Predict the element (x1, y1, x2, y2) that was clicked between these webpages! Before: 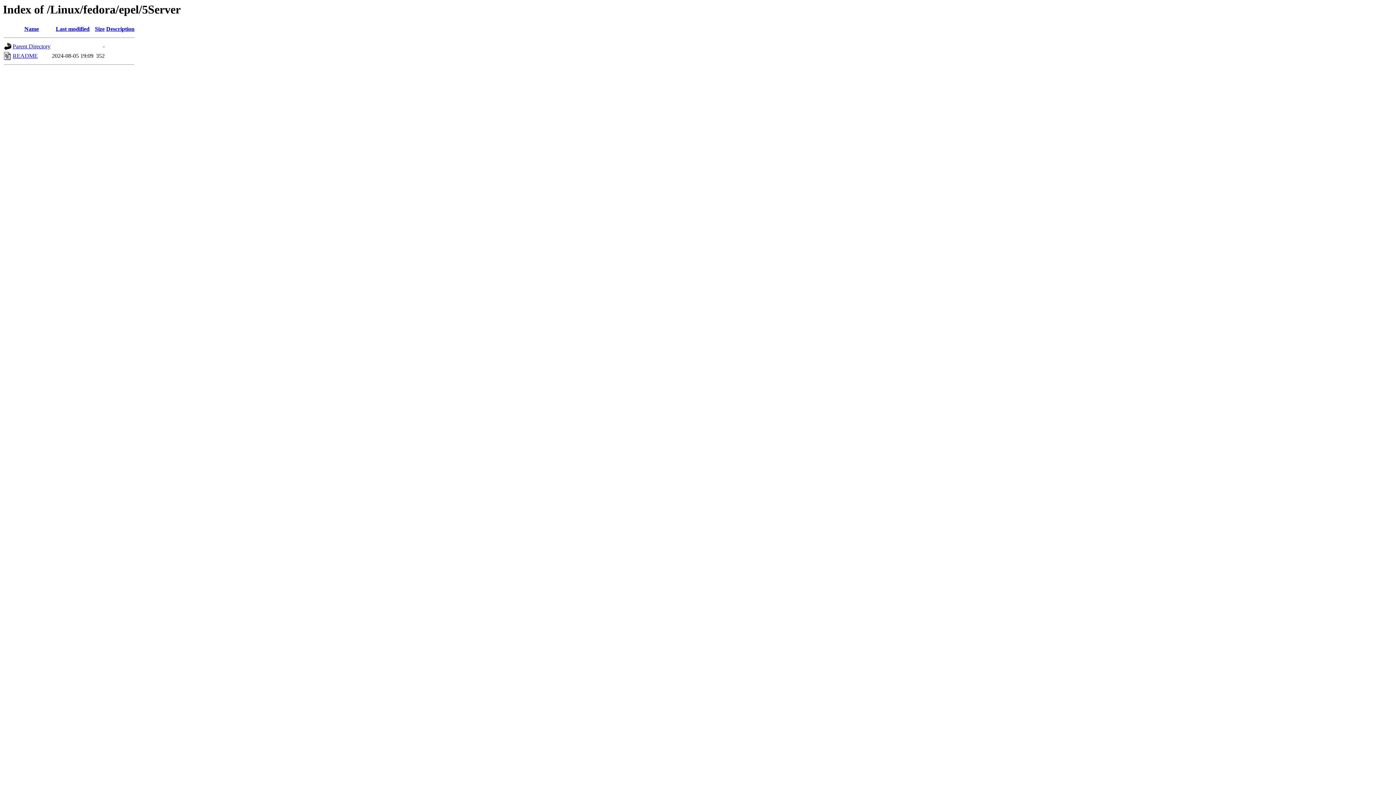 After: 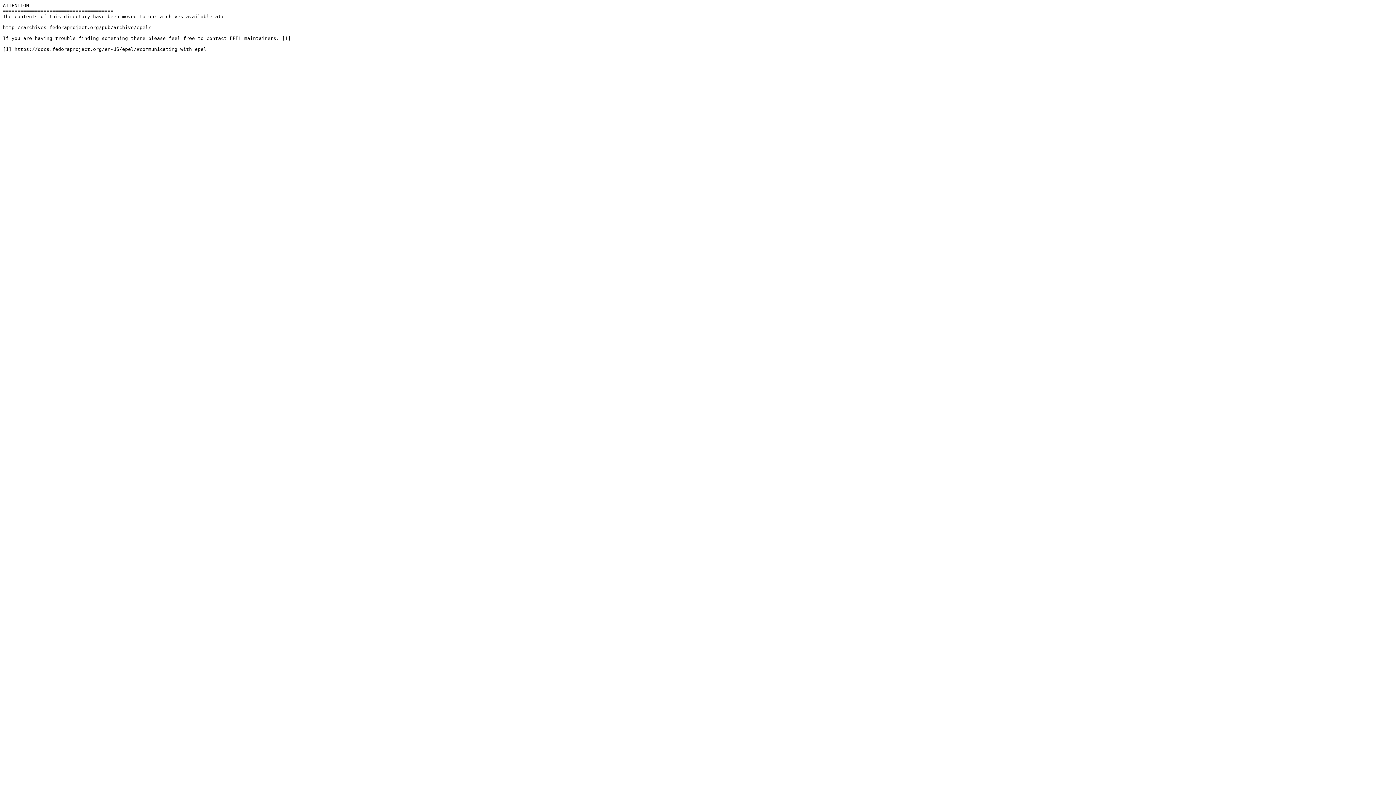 Action: bbox: (12, 52, 37, 59) label: README